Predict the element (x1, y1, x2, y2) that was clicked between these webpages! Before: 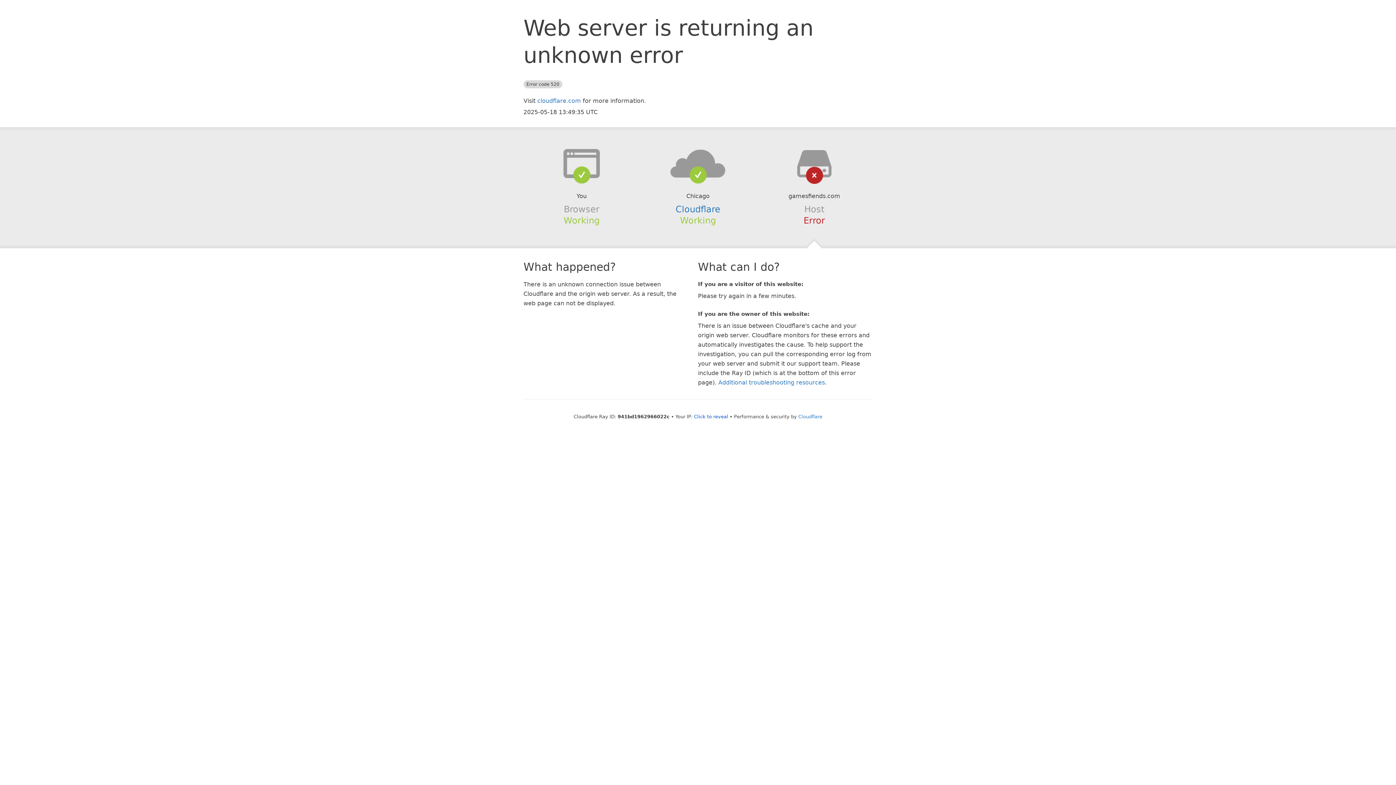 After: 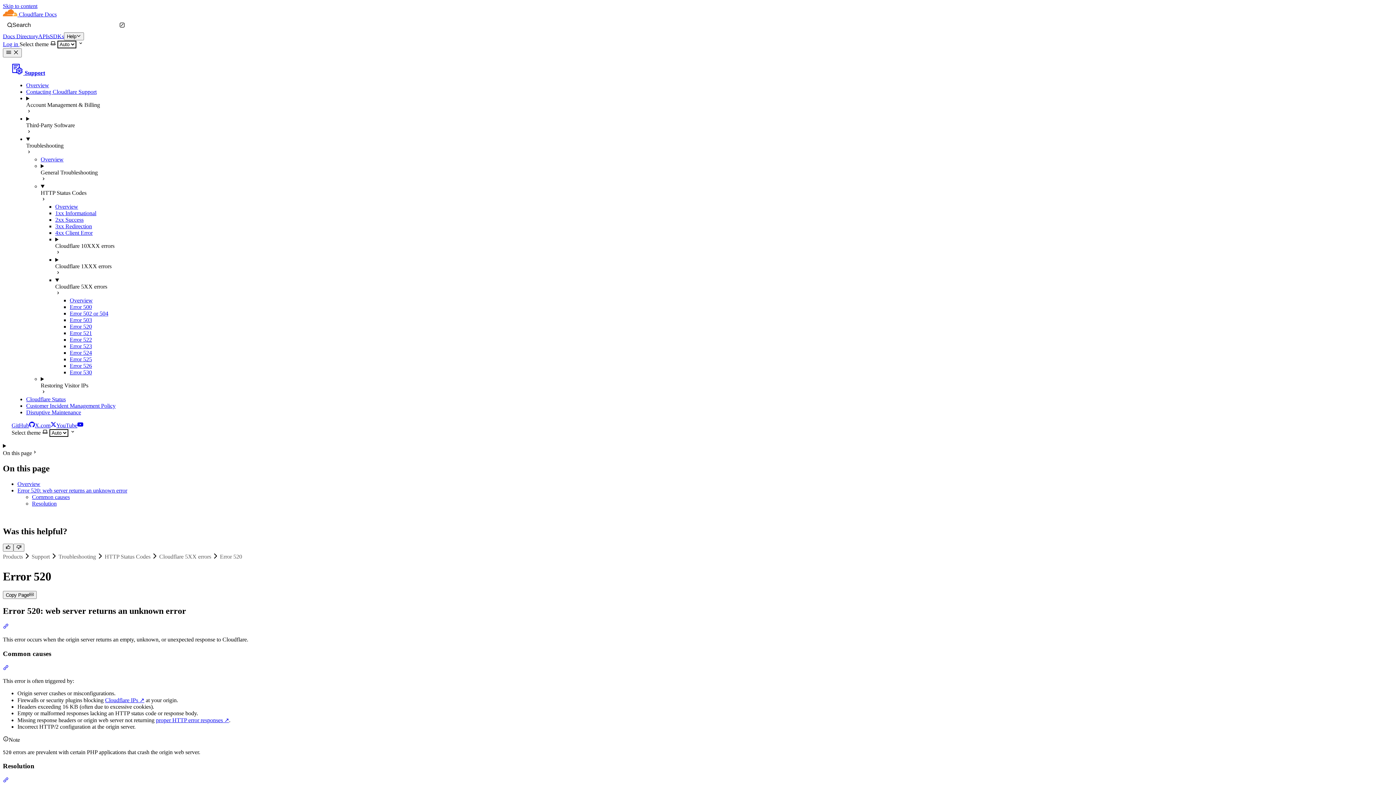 Action: label: Additional troubleshooting resources bbox: (718, 379, 825, 386)